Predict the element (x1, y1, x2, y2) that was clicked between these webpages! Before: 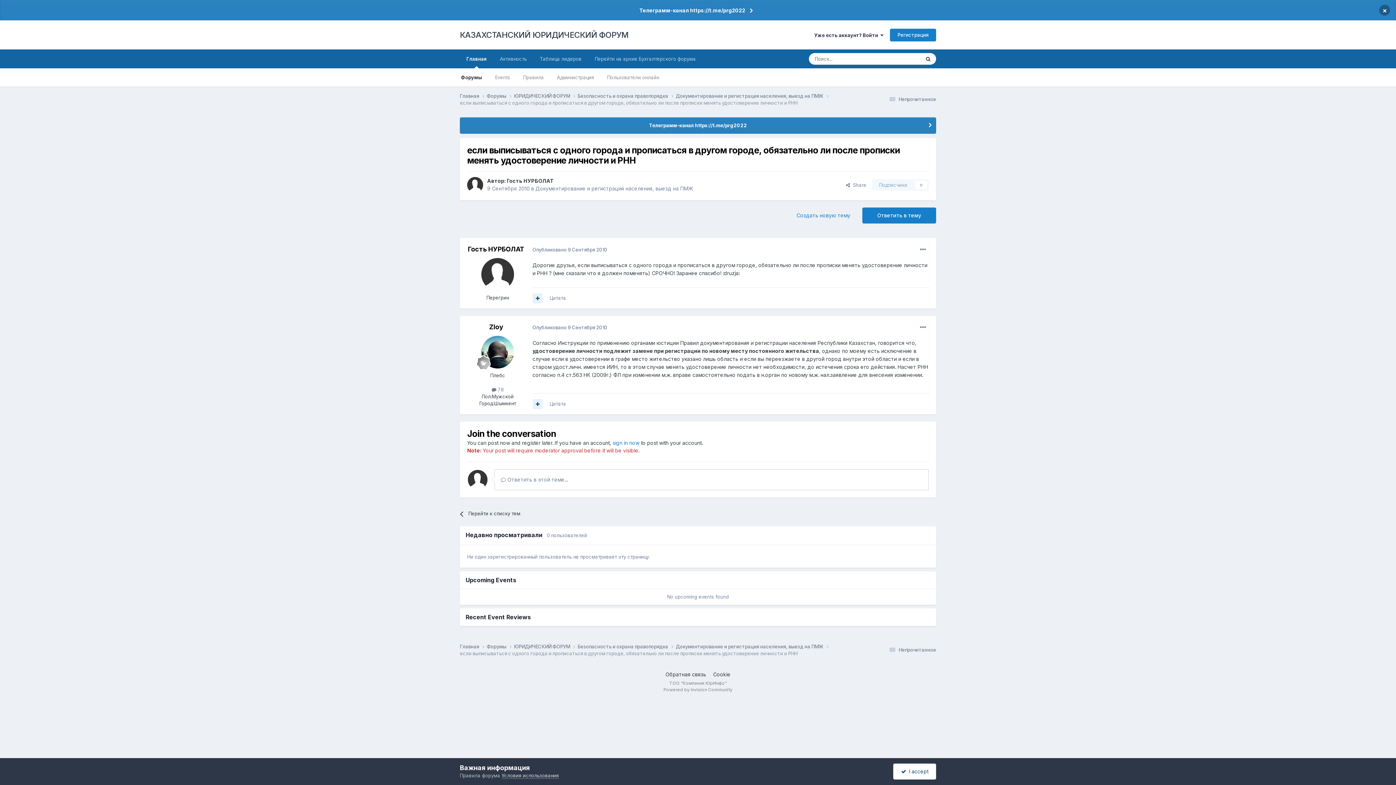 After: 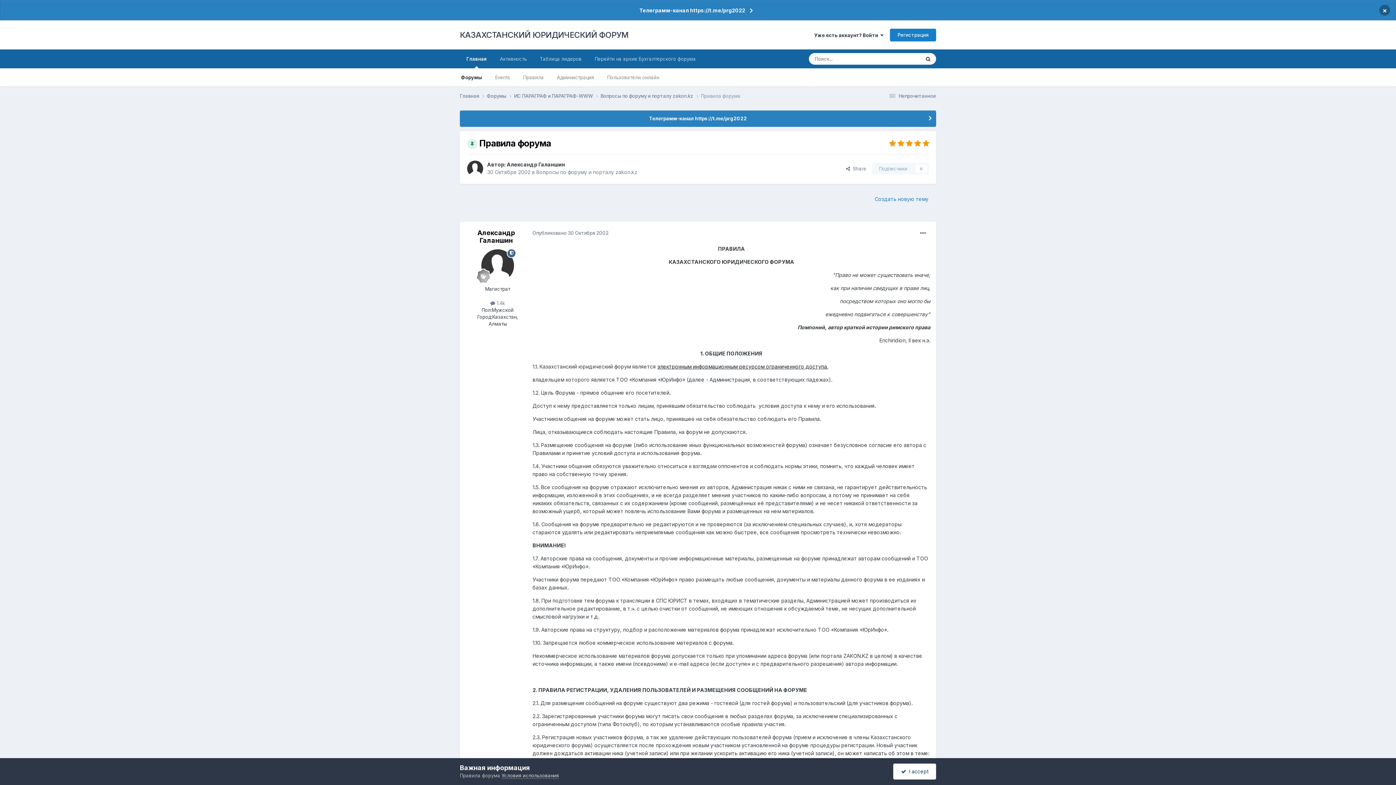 Action: label: Правила bbox: (516, 68, 550, 86)